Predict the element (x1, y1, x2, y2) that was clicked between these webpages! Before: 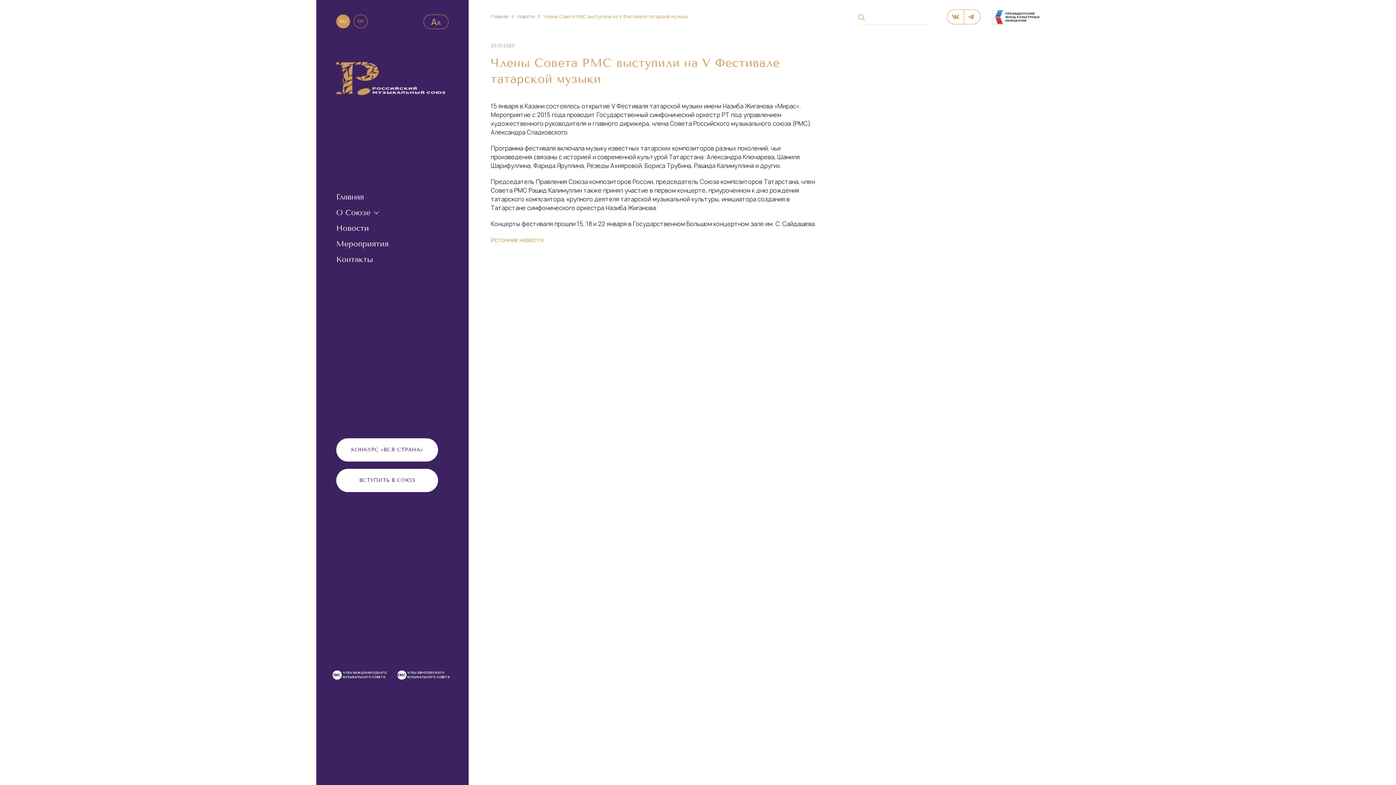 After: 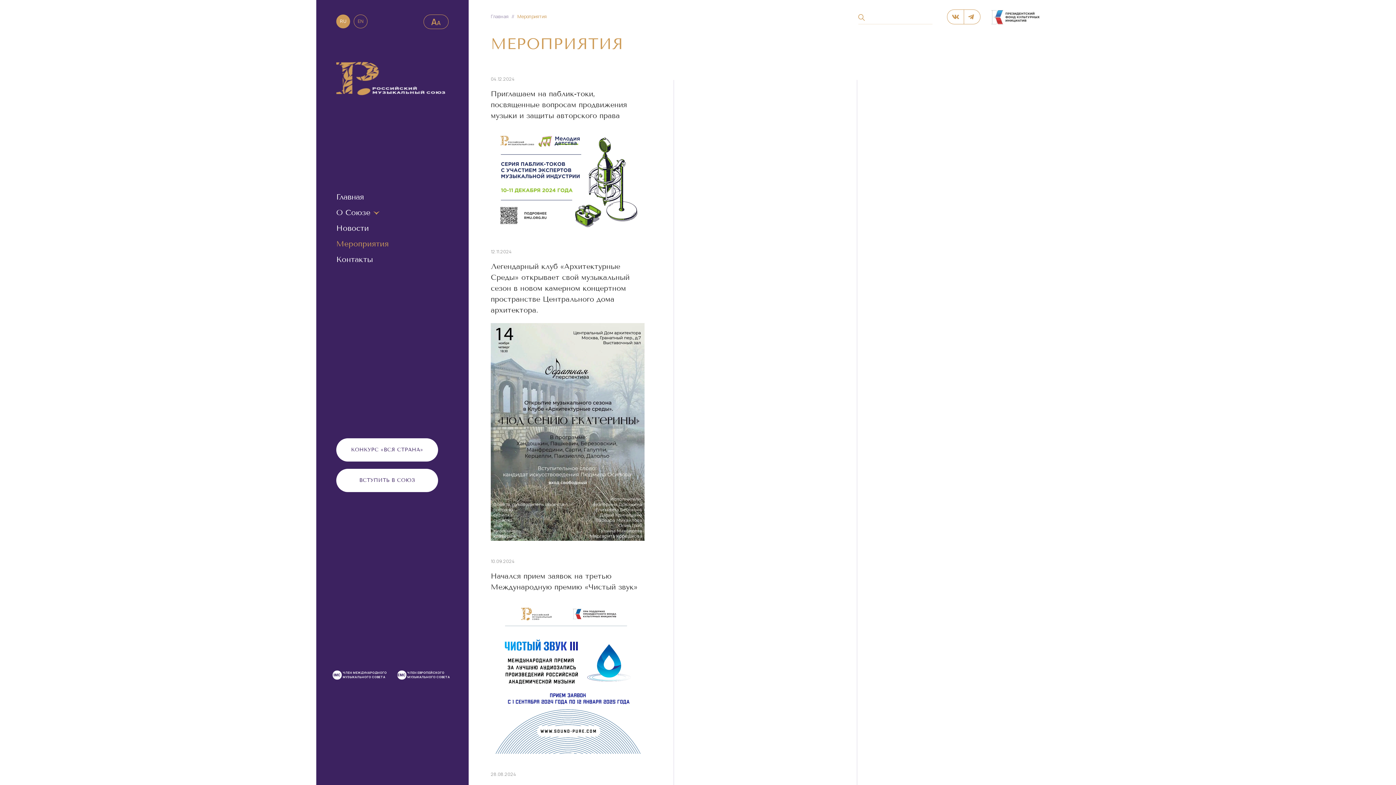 Action: label: Мероприятия bbox: (336, 238, 388, 249)